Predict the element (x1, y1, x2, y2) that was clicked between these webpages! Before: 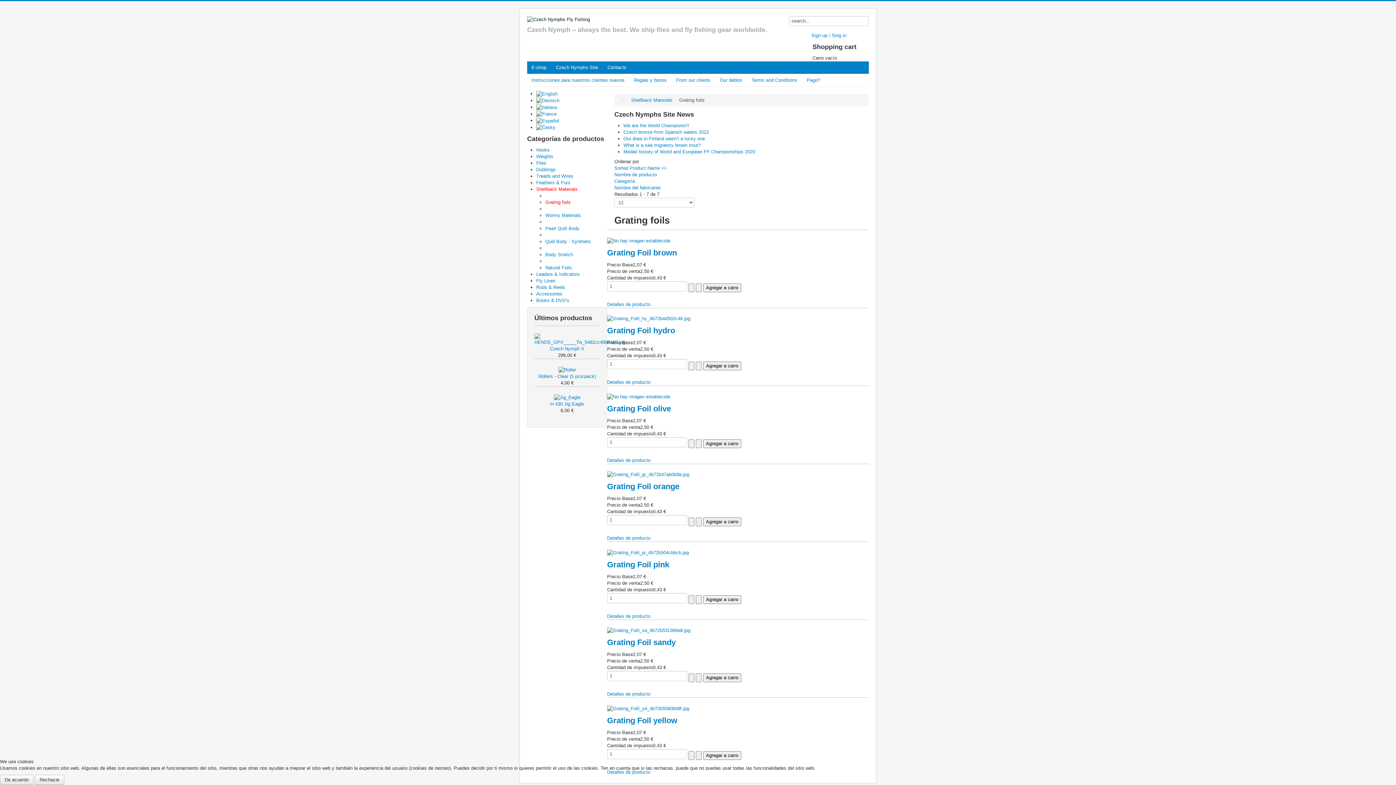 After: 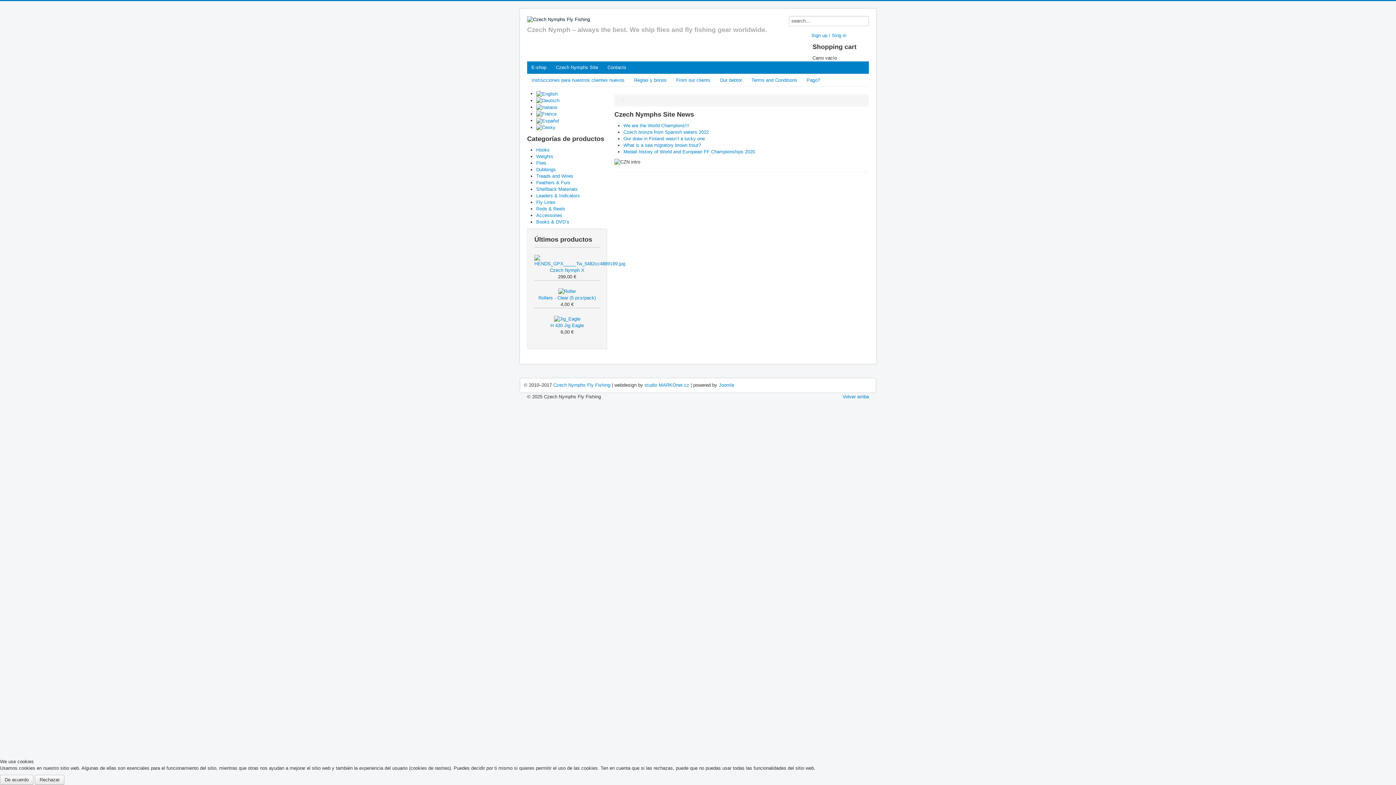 Action: label: E-shop bbox: (527, 62, 550, 73)